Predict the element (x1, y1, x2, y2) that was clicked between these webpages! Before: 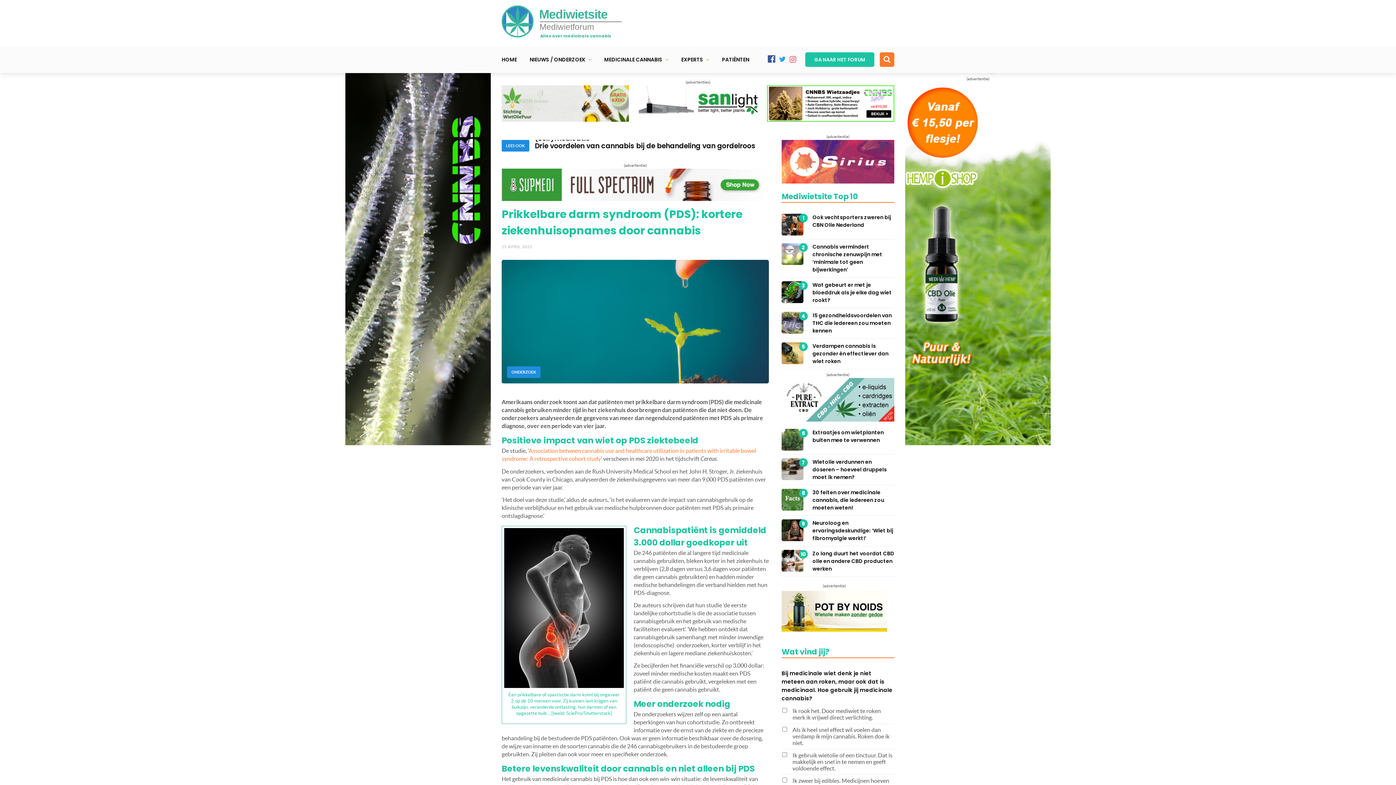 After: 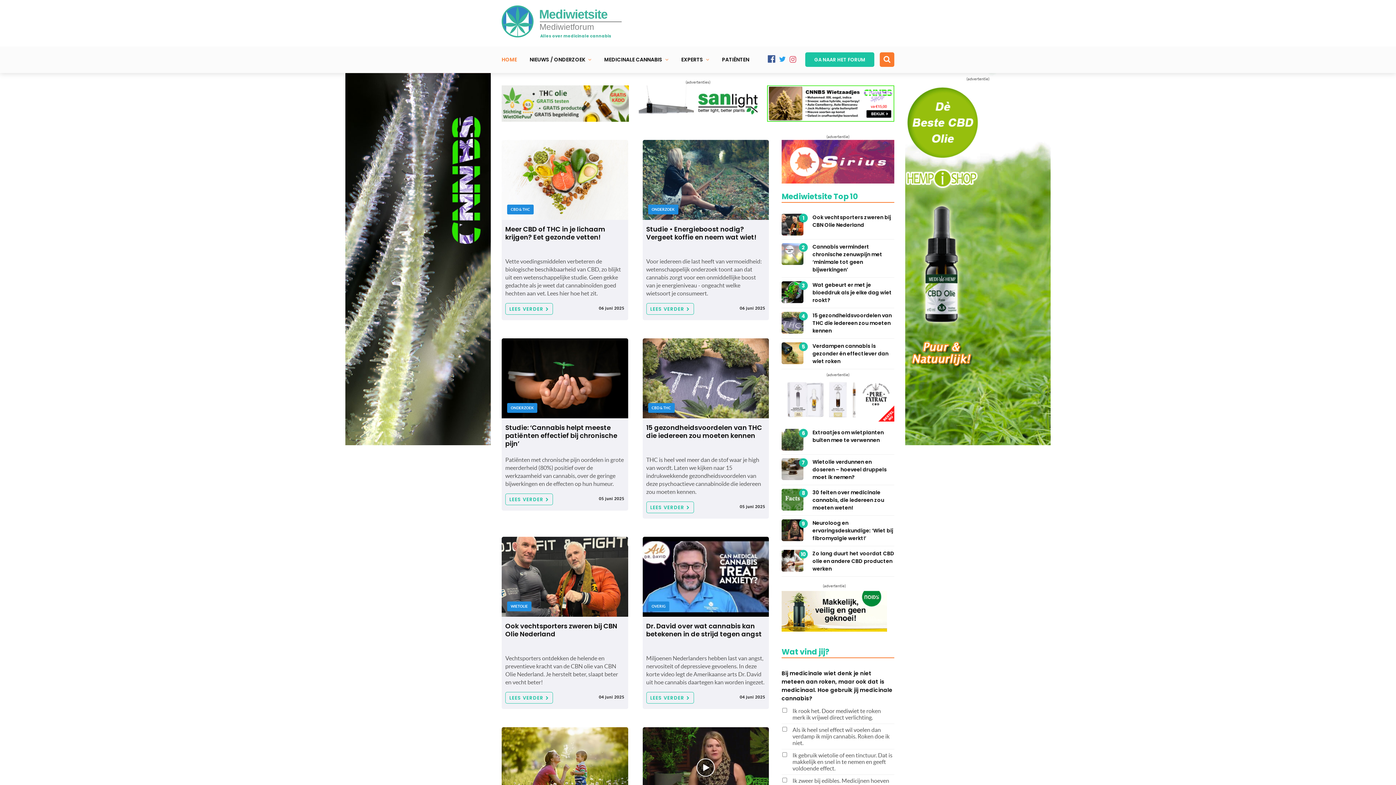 Action: bbox: (539, 7, 607, 21) label: Mediwietsite